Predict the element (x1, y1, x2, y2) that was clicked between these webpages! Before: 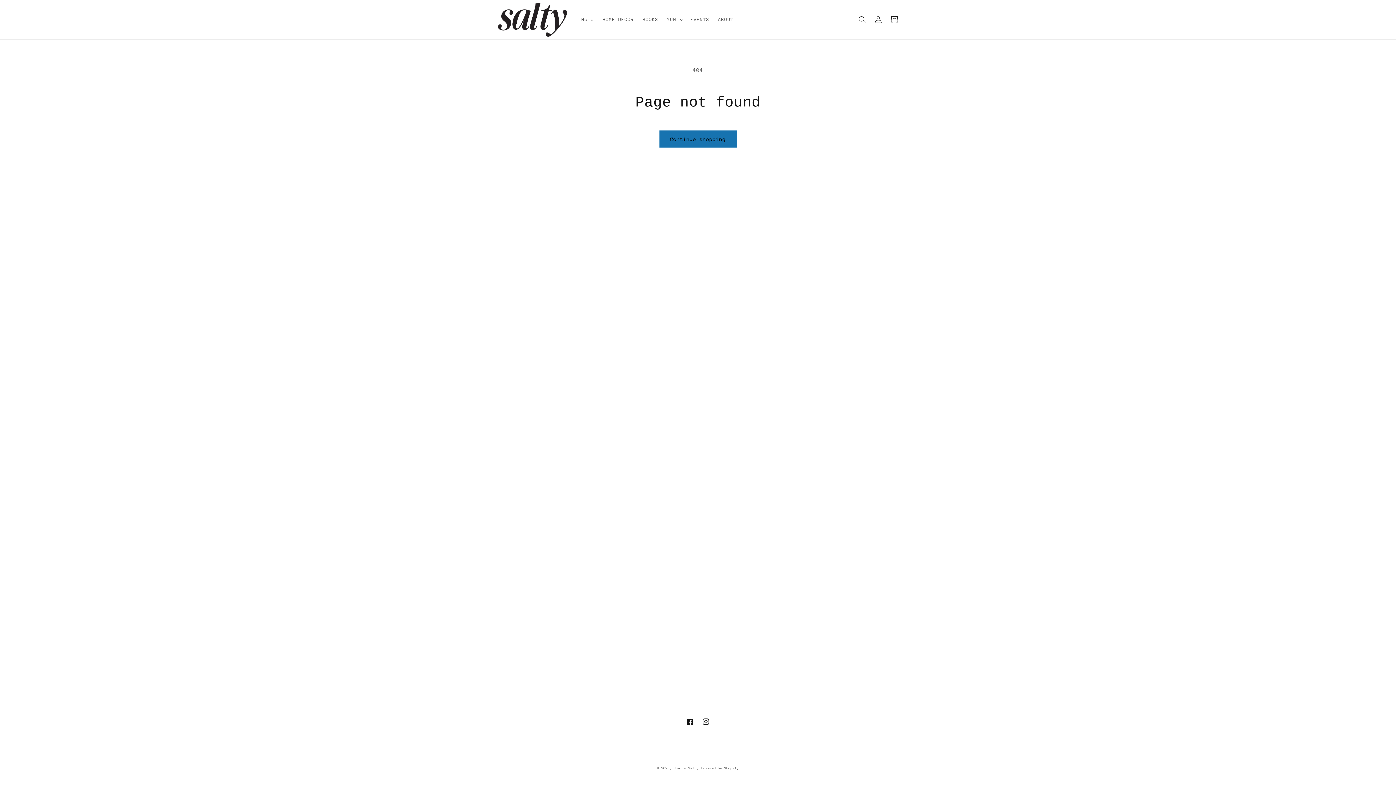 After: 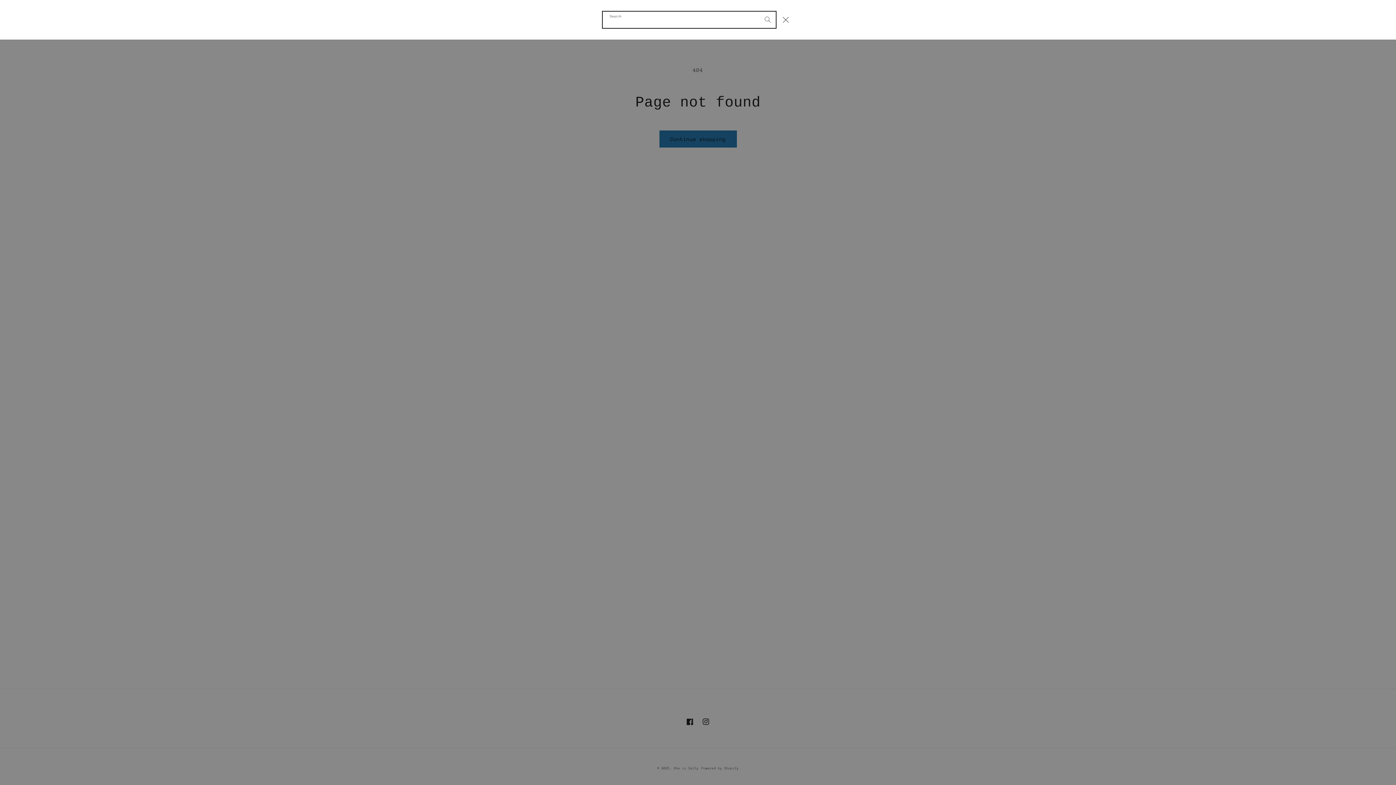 Action: label: Search bbox: (854, 11, 870, 27)